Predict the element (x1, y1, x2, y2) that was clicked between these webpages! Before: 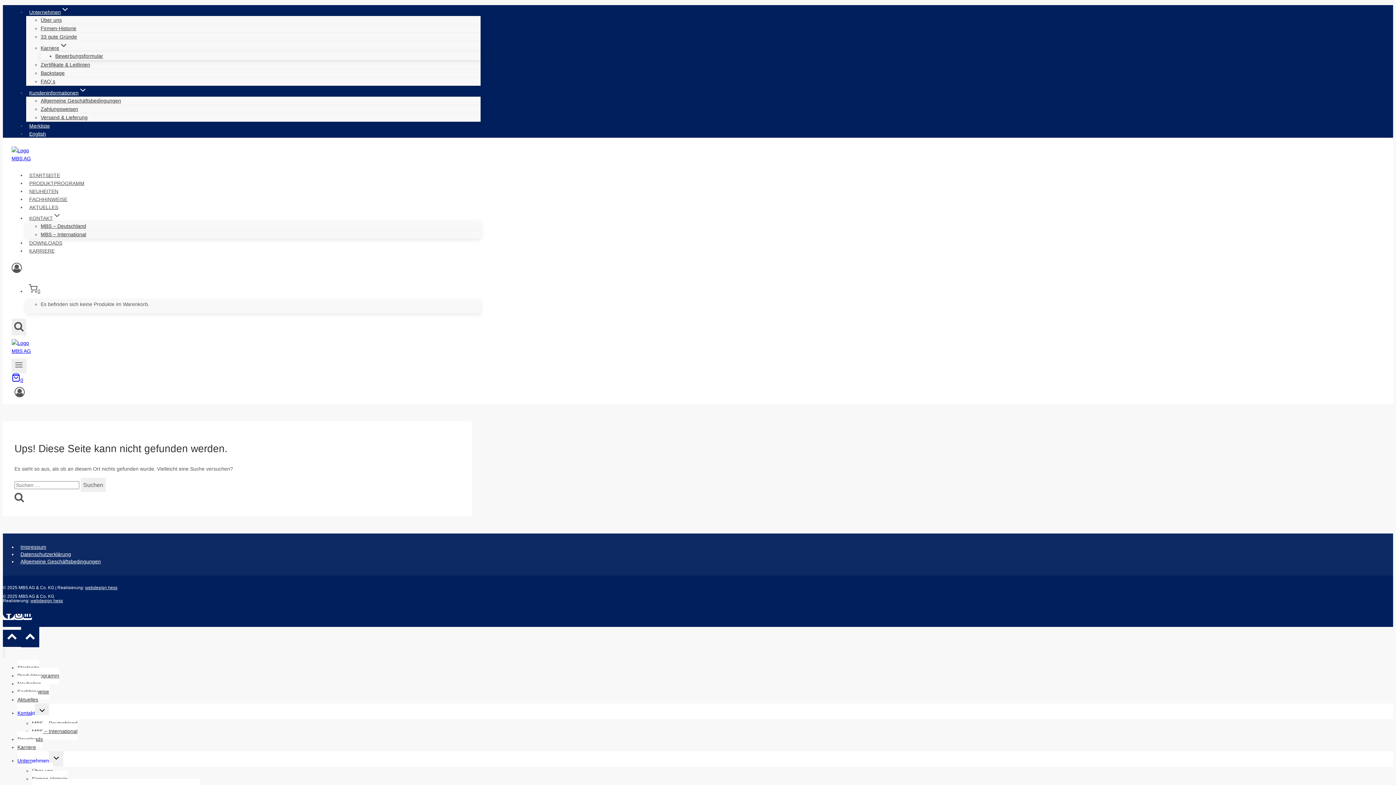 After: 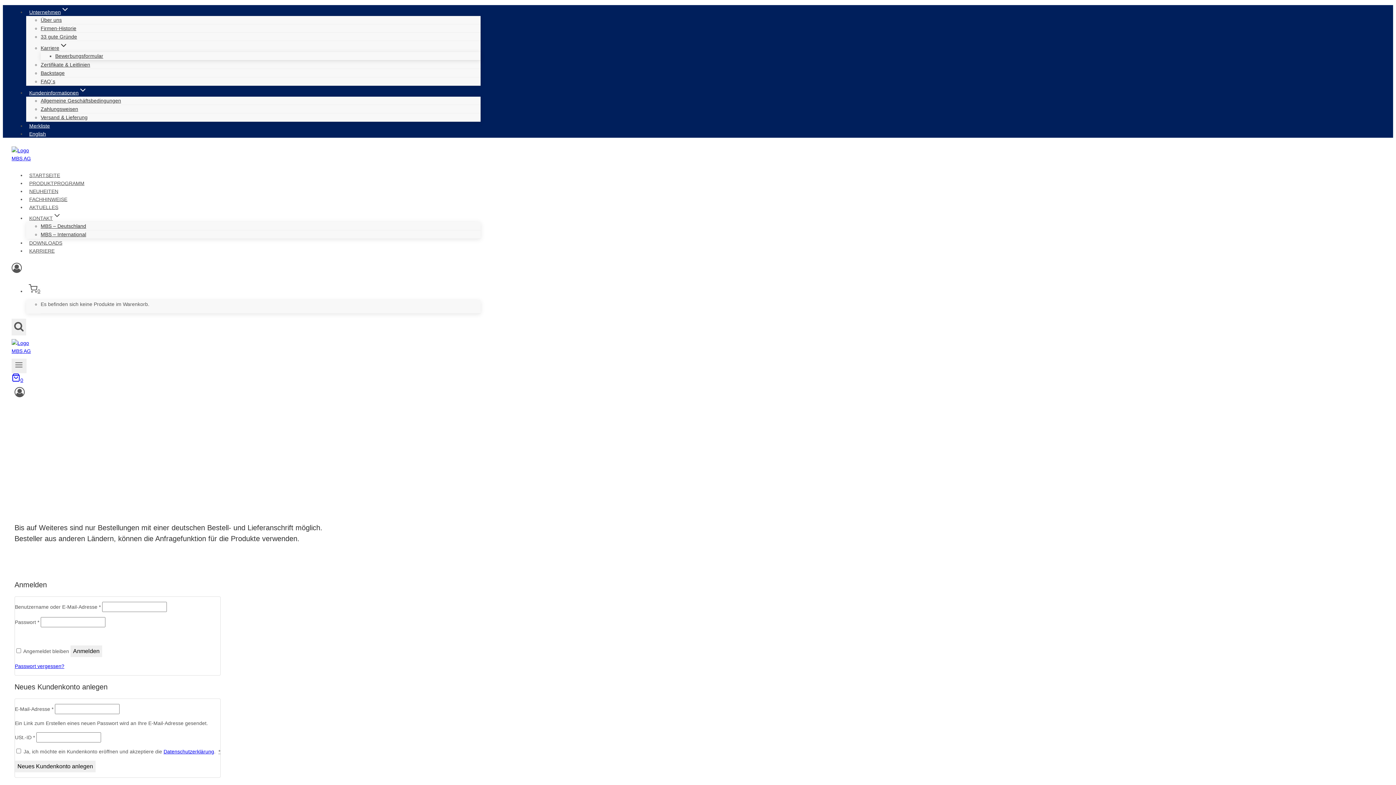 Action: label: Login bbox: (11, 384, 480, 403)